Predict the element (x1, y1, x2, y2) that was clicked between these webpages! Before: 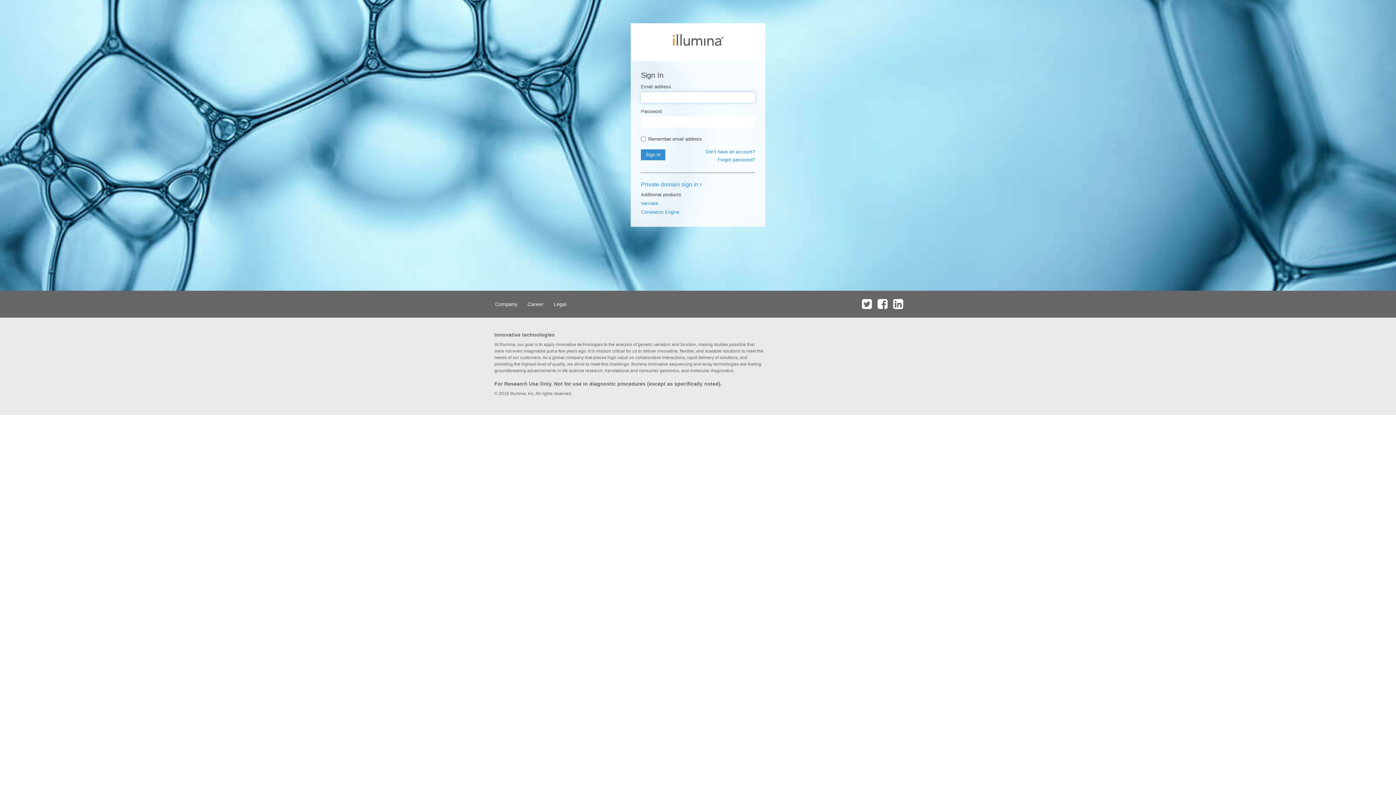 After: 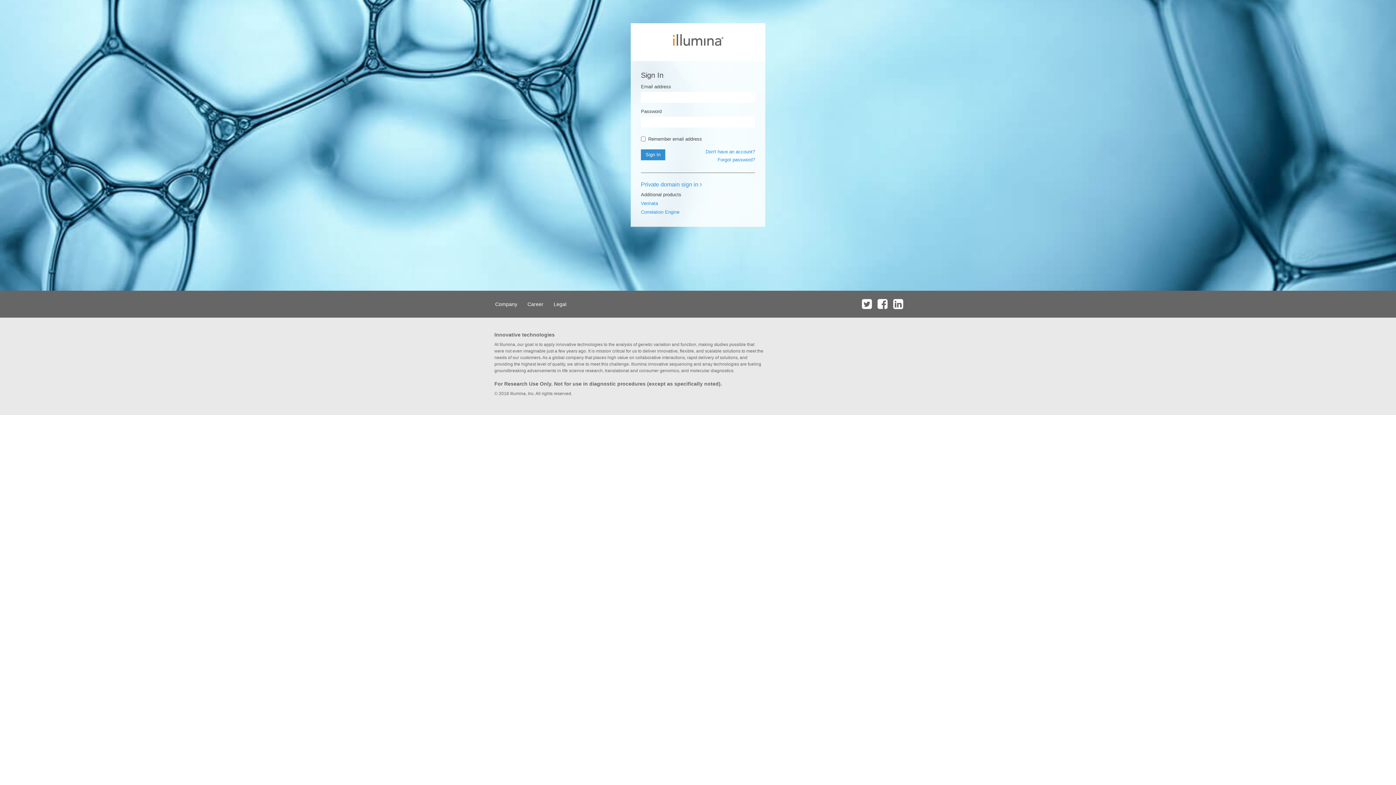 Action: bbox: (891, 290, 905, 317)